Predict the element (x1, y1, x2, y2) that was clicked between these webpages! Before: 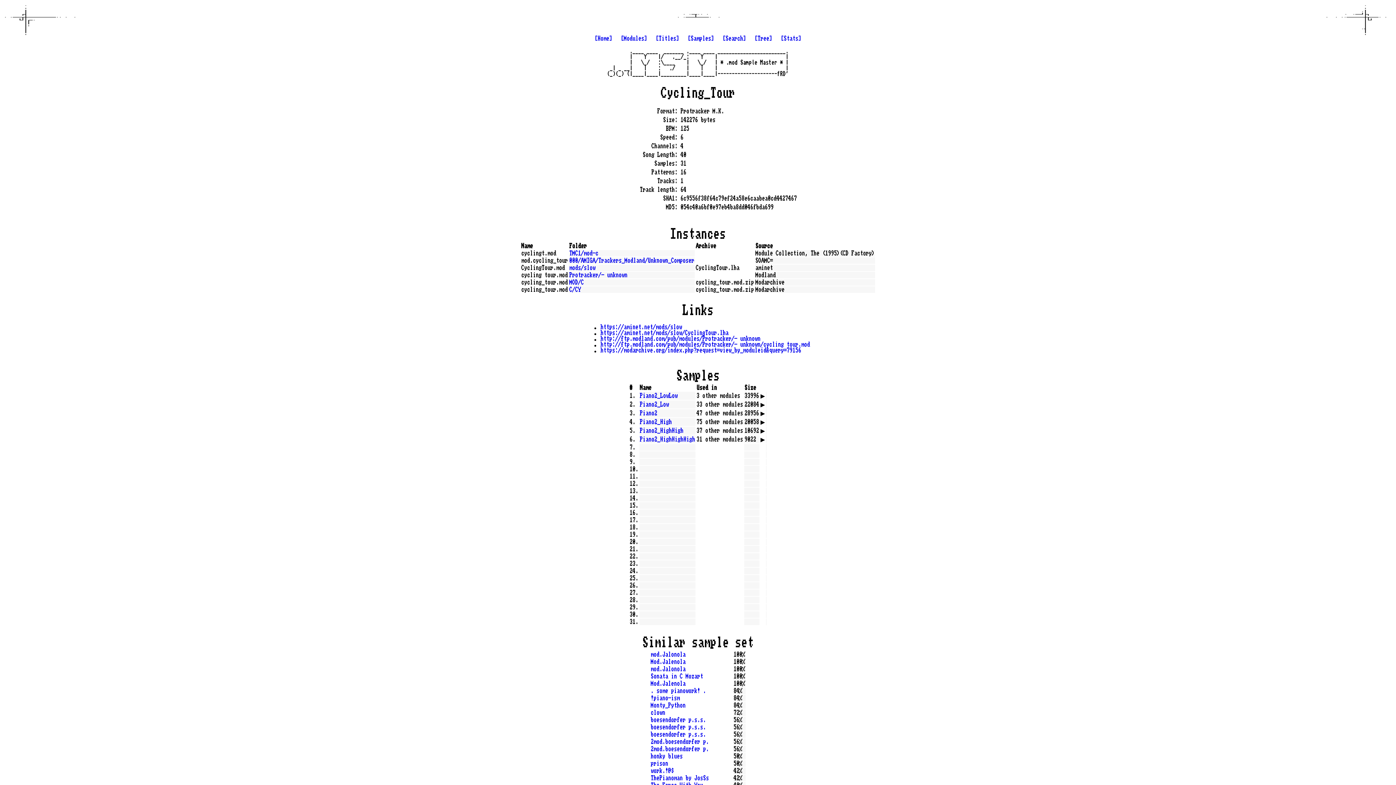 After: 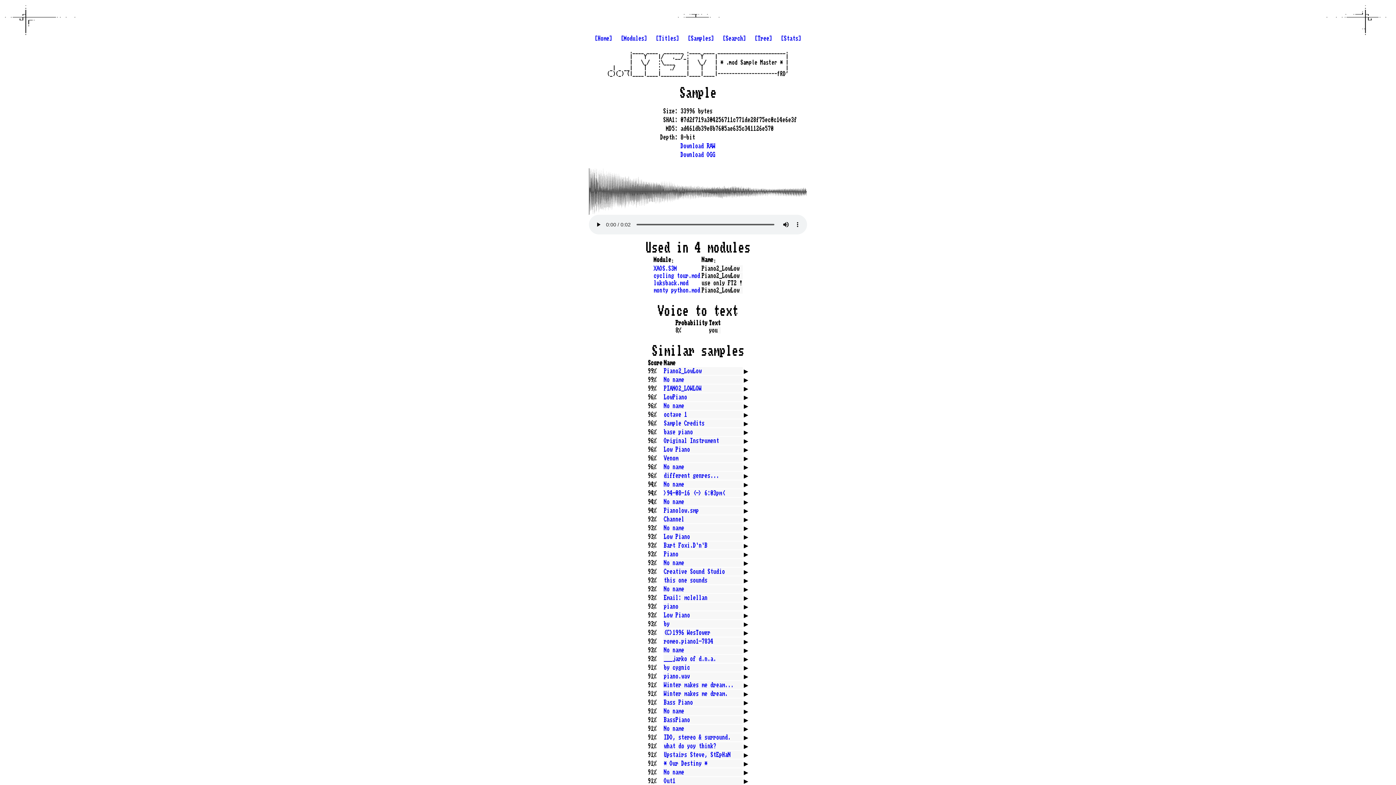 Action: label: Piano2_LowLow bbox: (640, 393, 677, 398)